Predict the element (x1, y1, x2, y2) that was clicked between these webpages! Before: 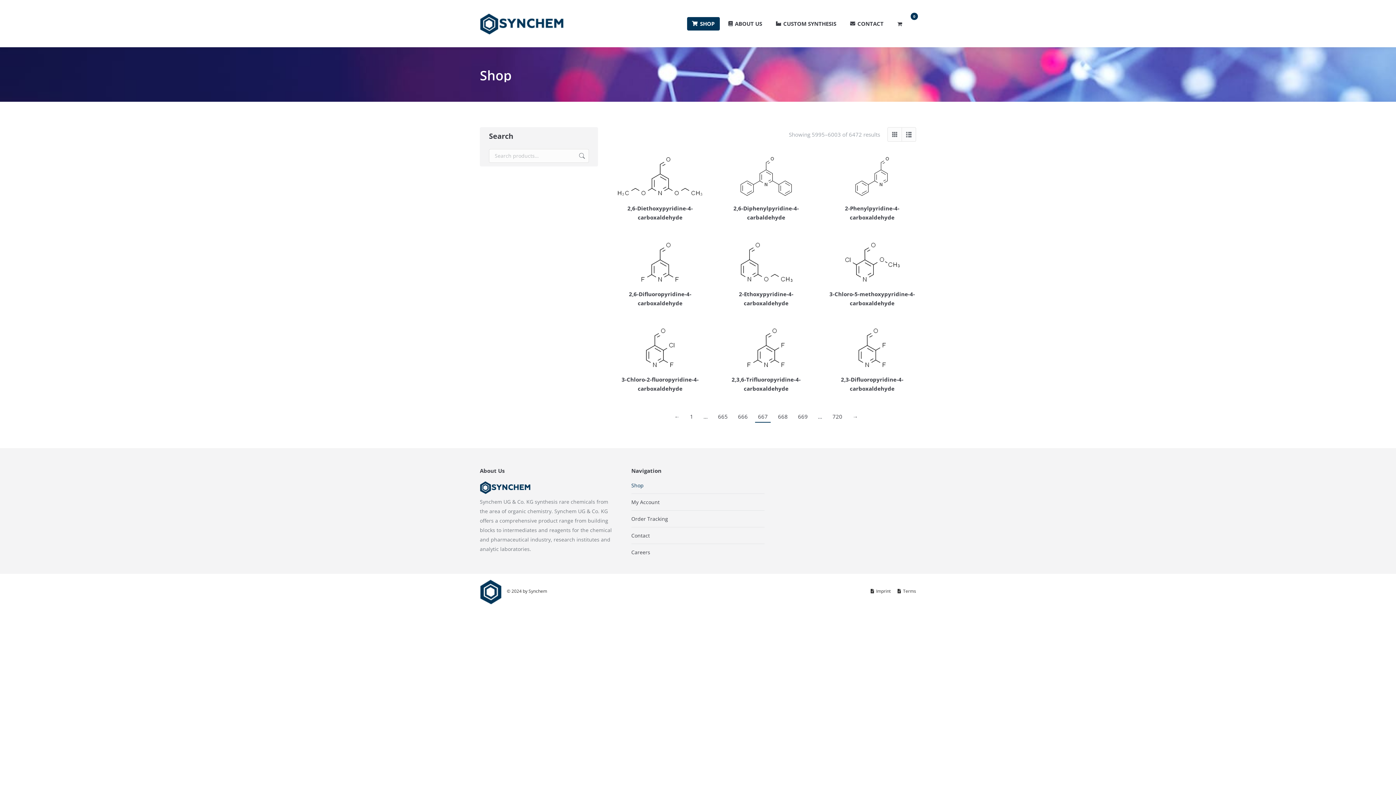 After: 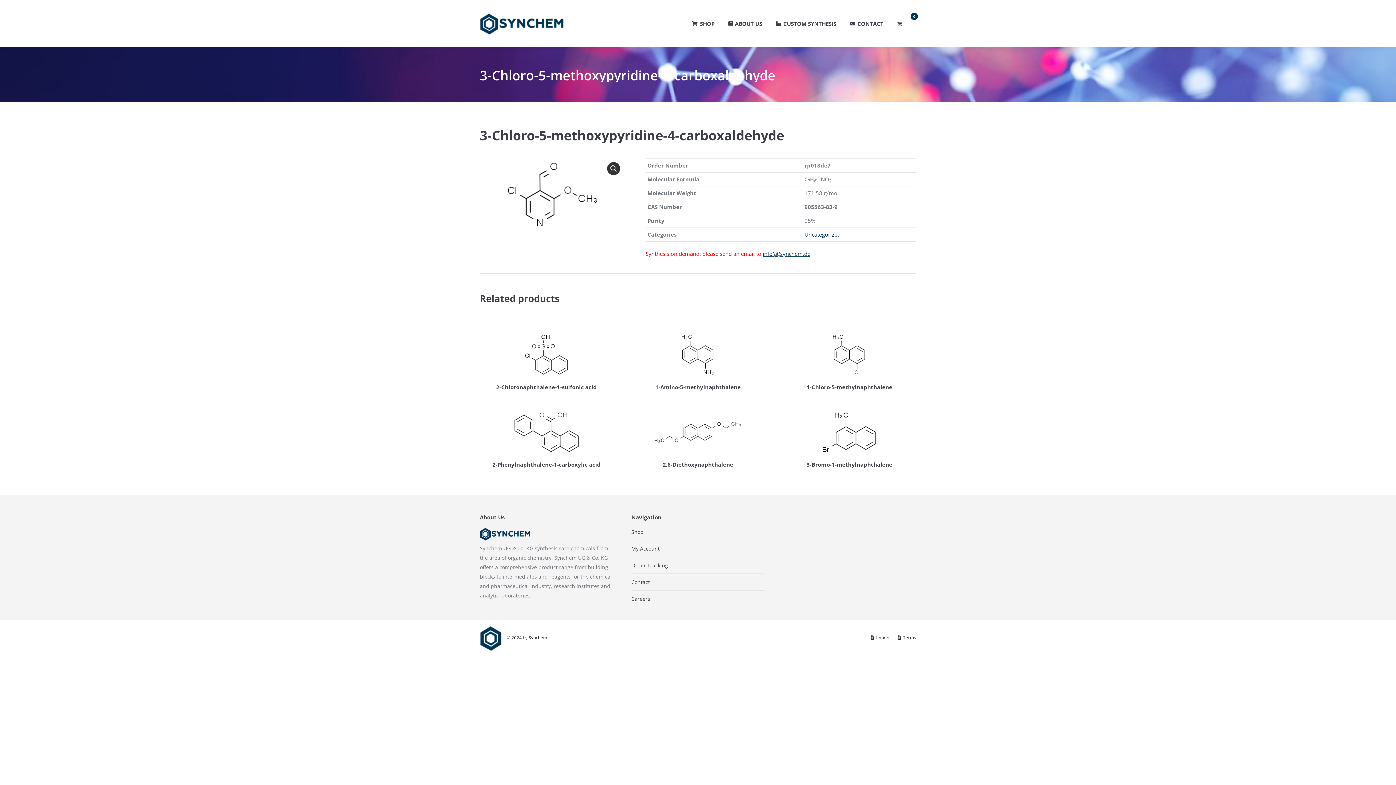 Action: bbox: (828, 240, 916, 284)